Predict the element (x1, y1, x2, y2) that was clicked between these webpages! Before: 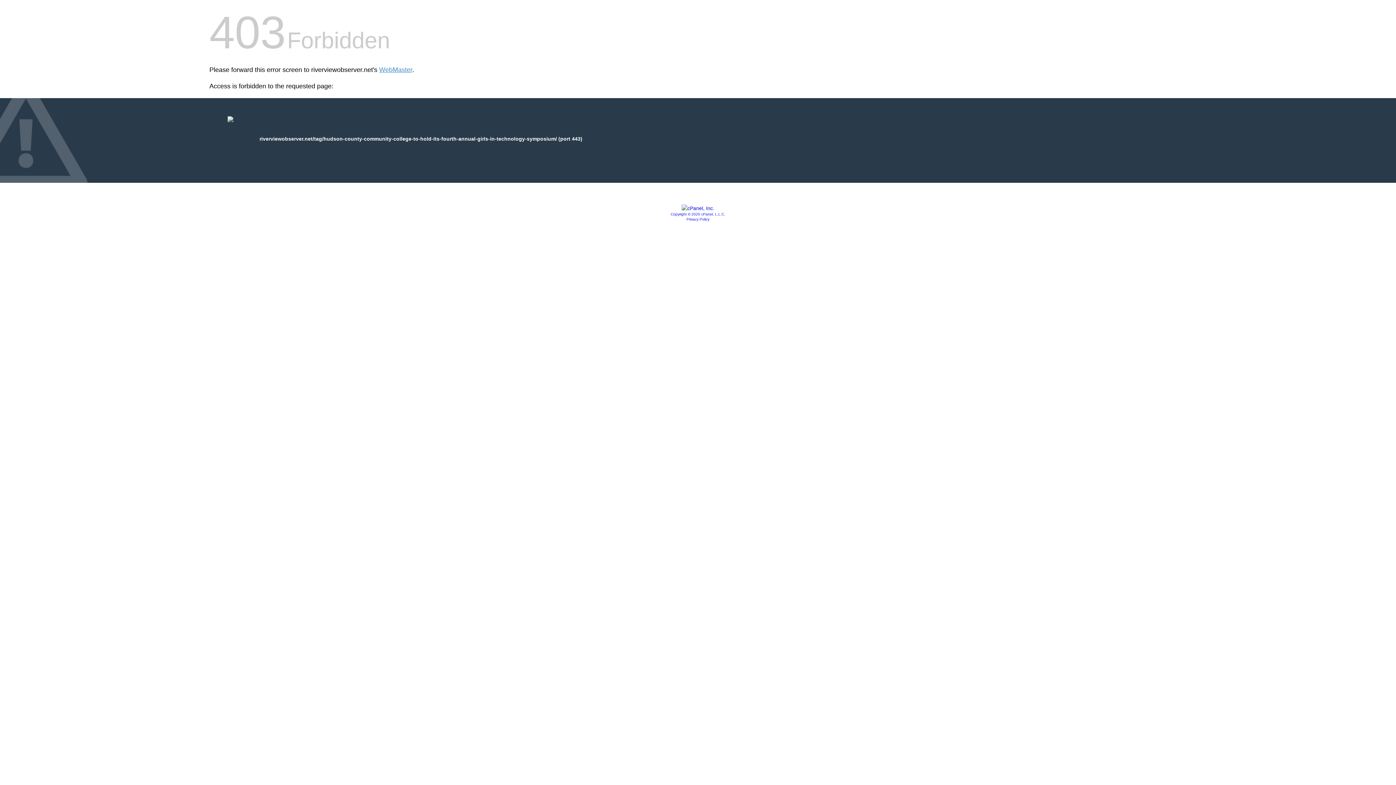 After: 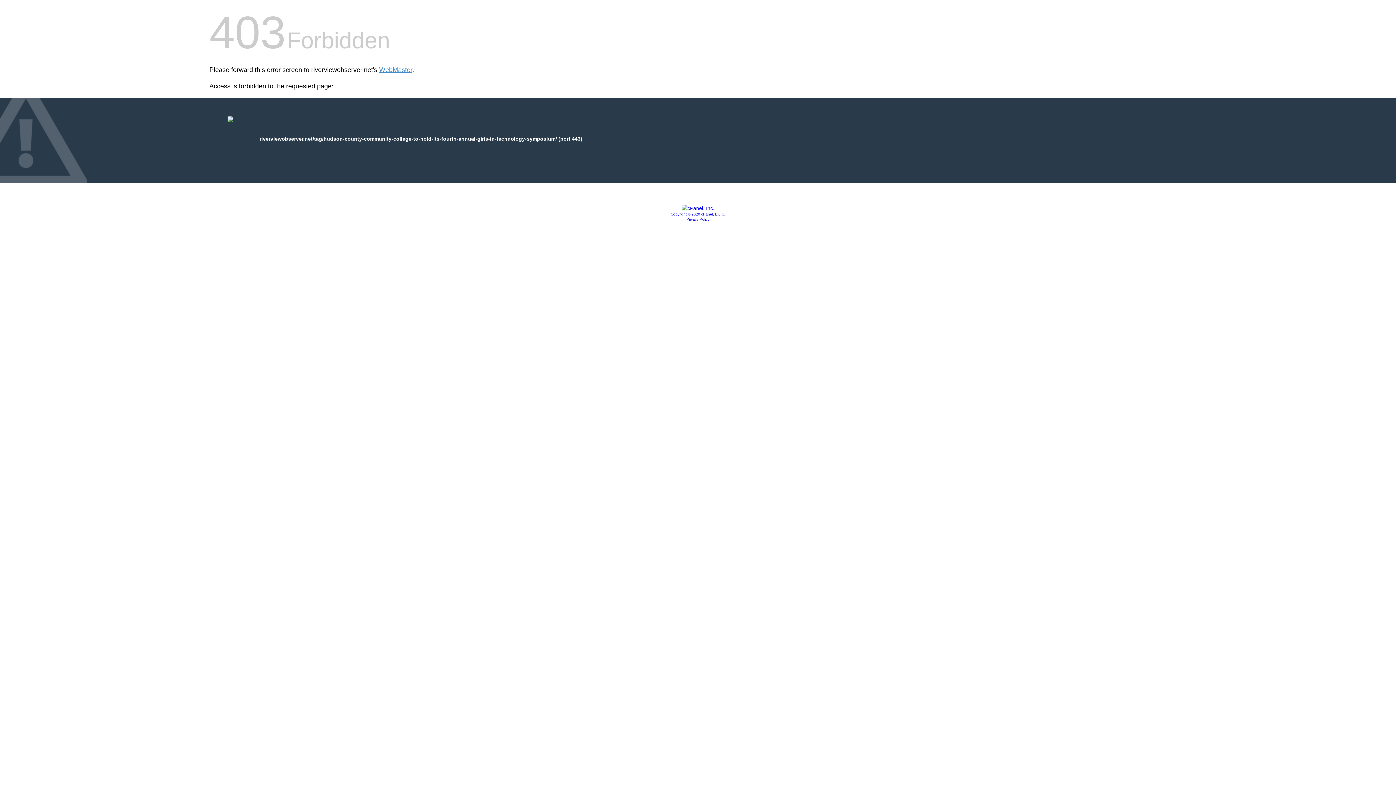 Action: label: Privacy Policy bbox: (686, 217, 709, 221)